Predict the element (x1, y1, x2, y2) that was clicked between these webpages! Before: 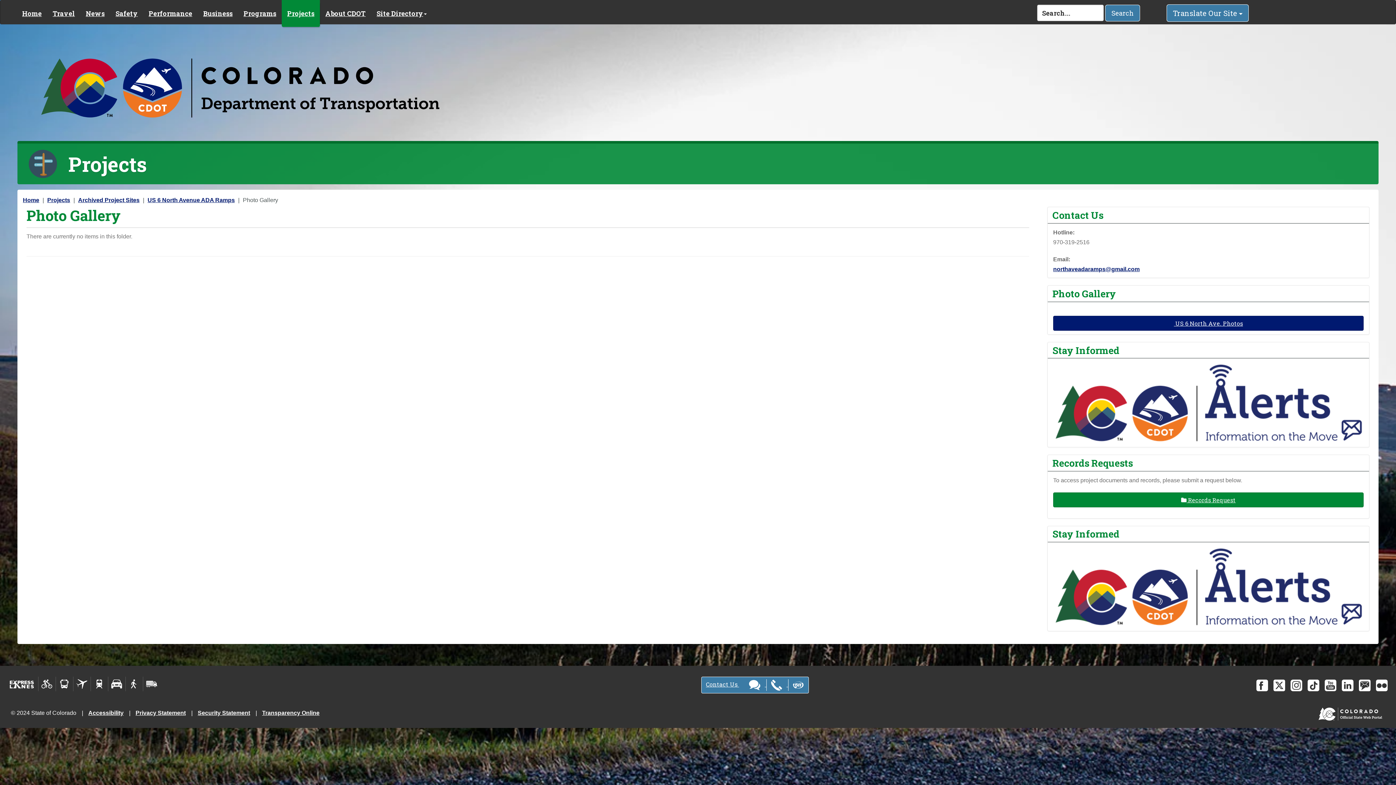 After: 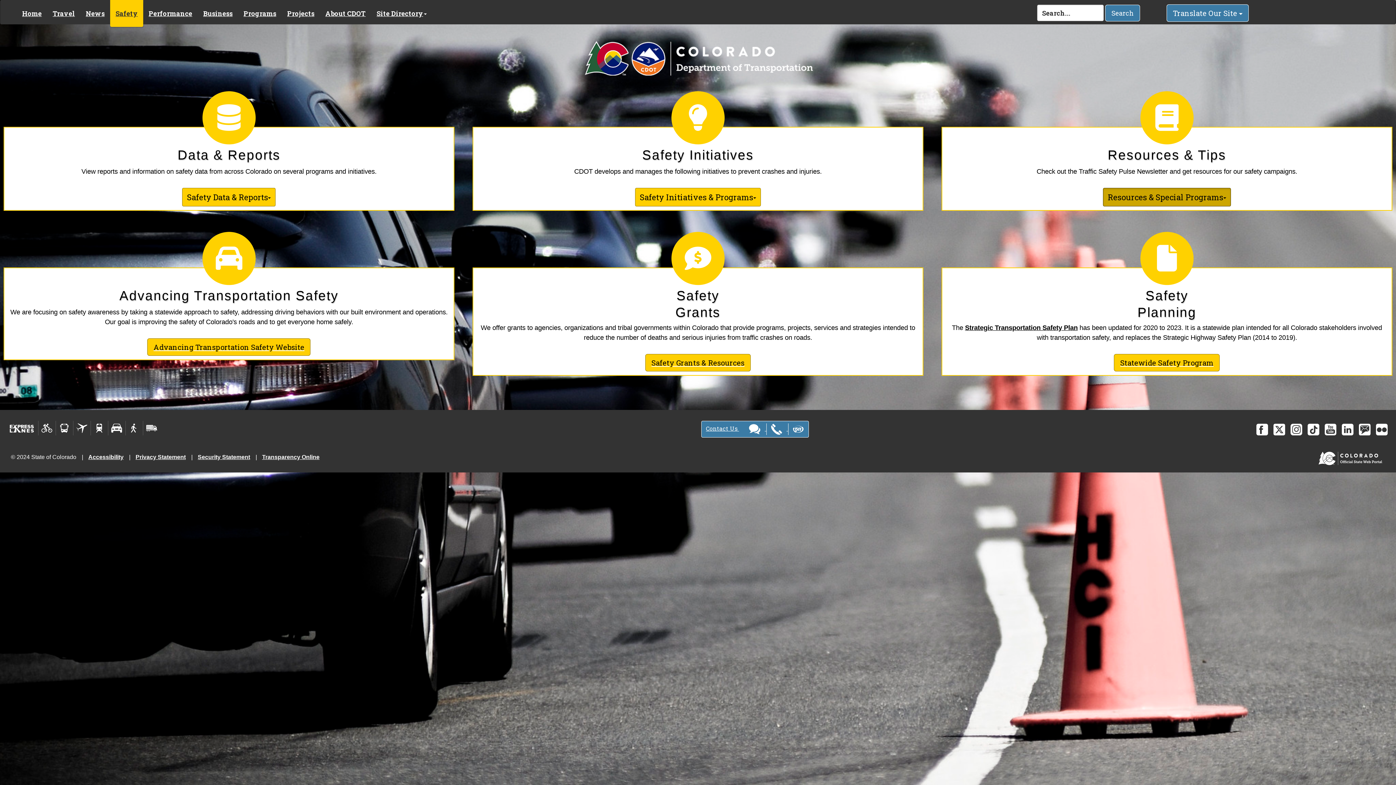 Action: label: Safety bbox: (110, 0, 143, 24)